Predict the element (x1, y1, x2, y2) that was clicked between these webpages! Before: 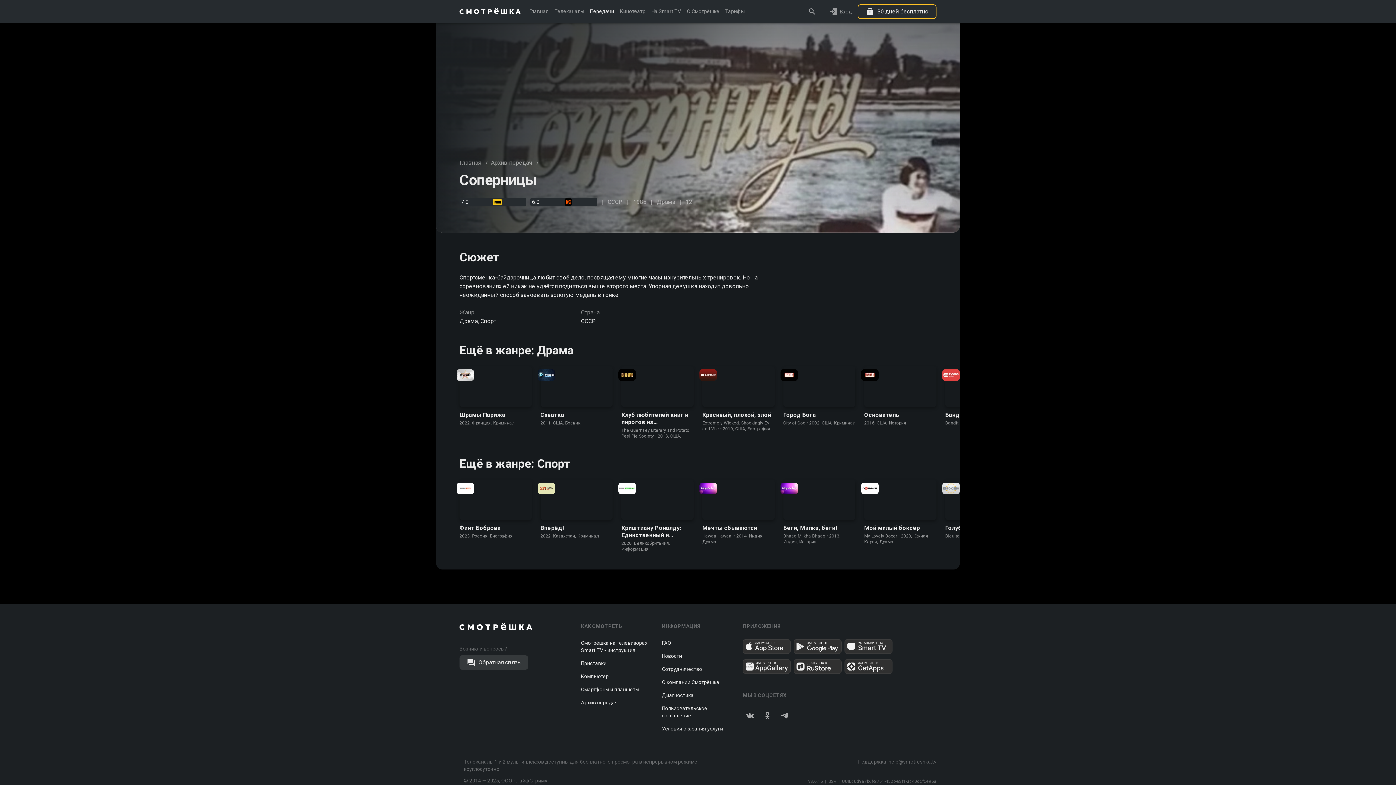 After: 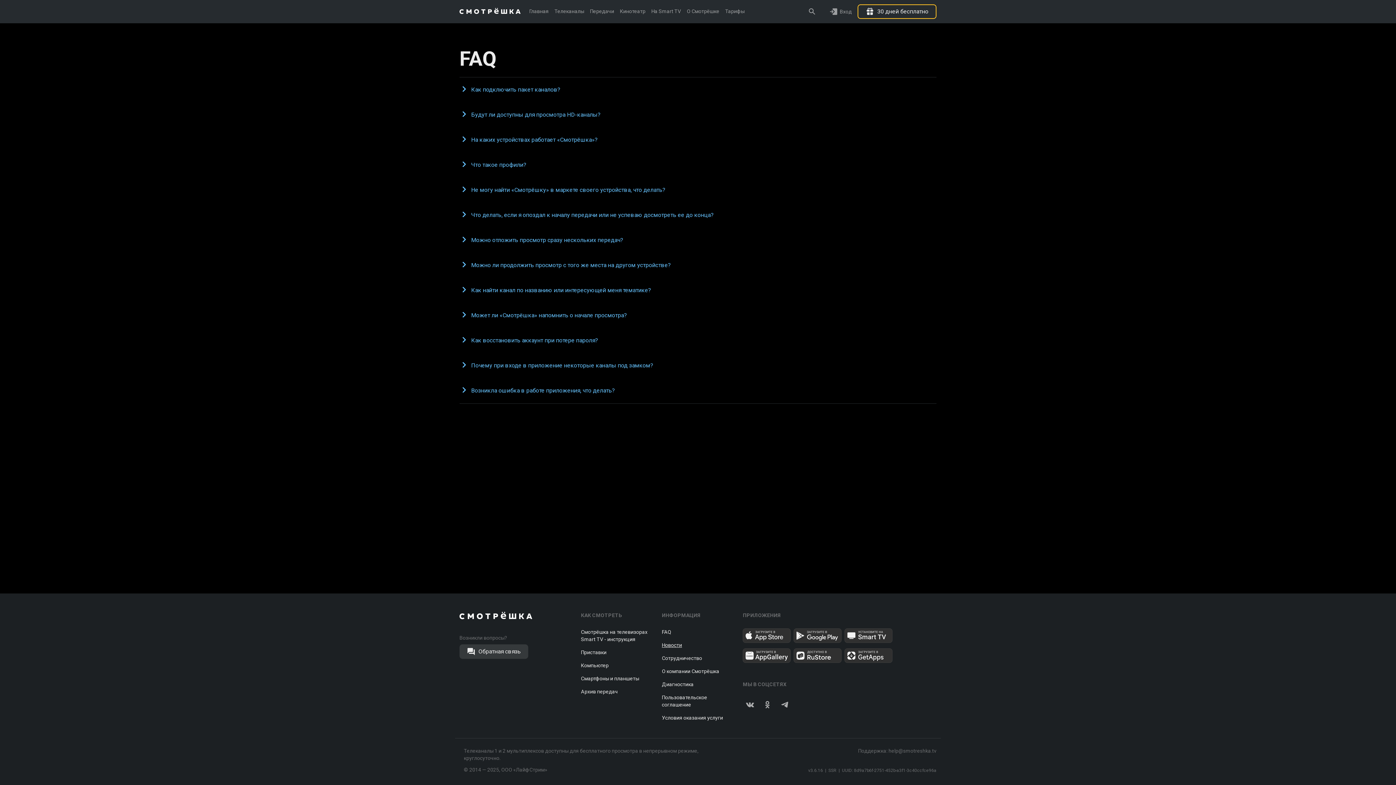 Action: label: FAQ bbox: (662, 628, 671, 636)